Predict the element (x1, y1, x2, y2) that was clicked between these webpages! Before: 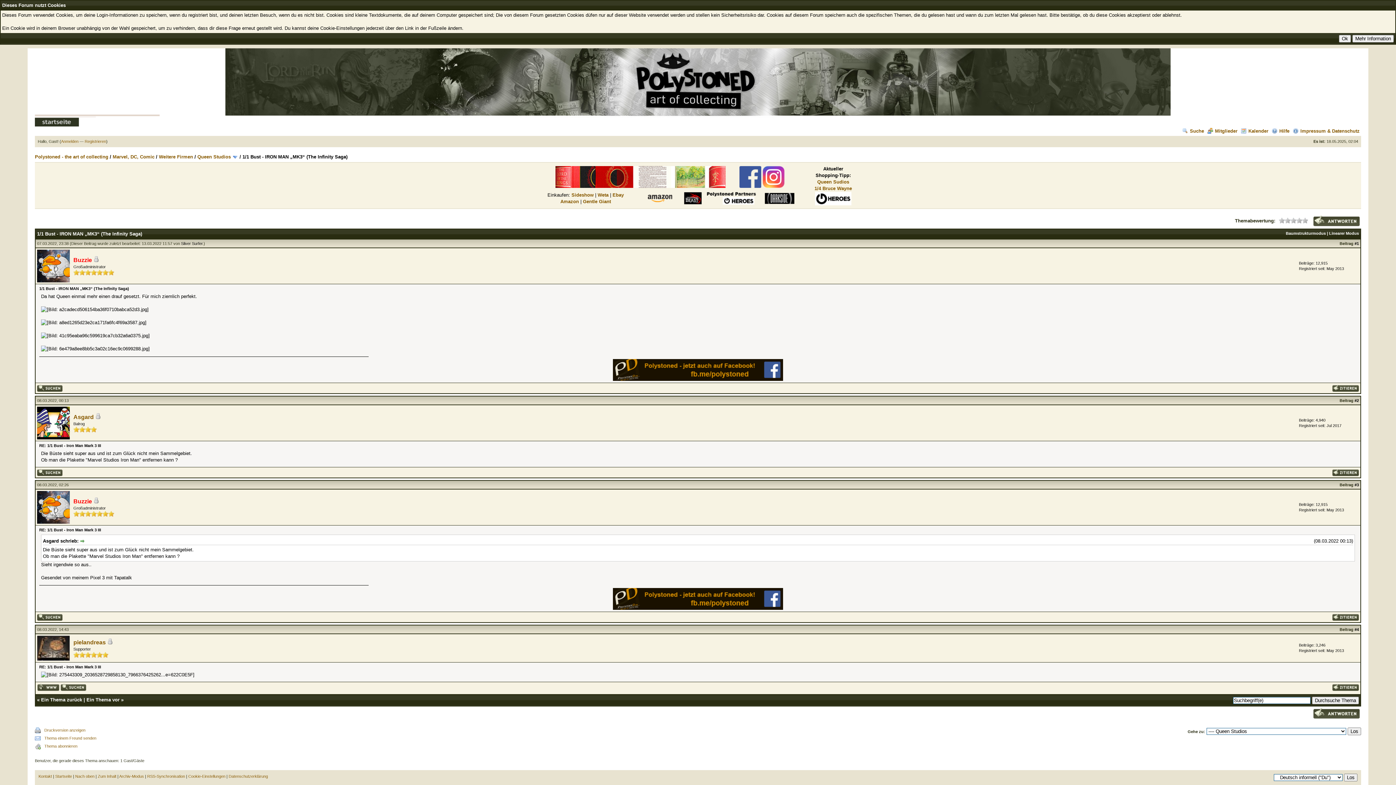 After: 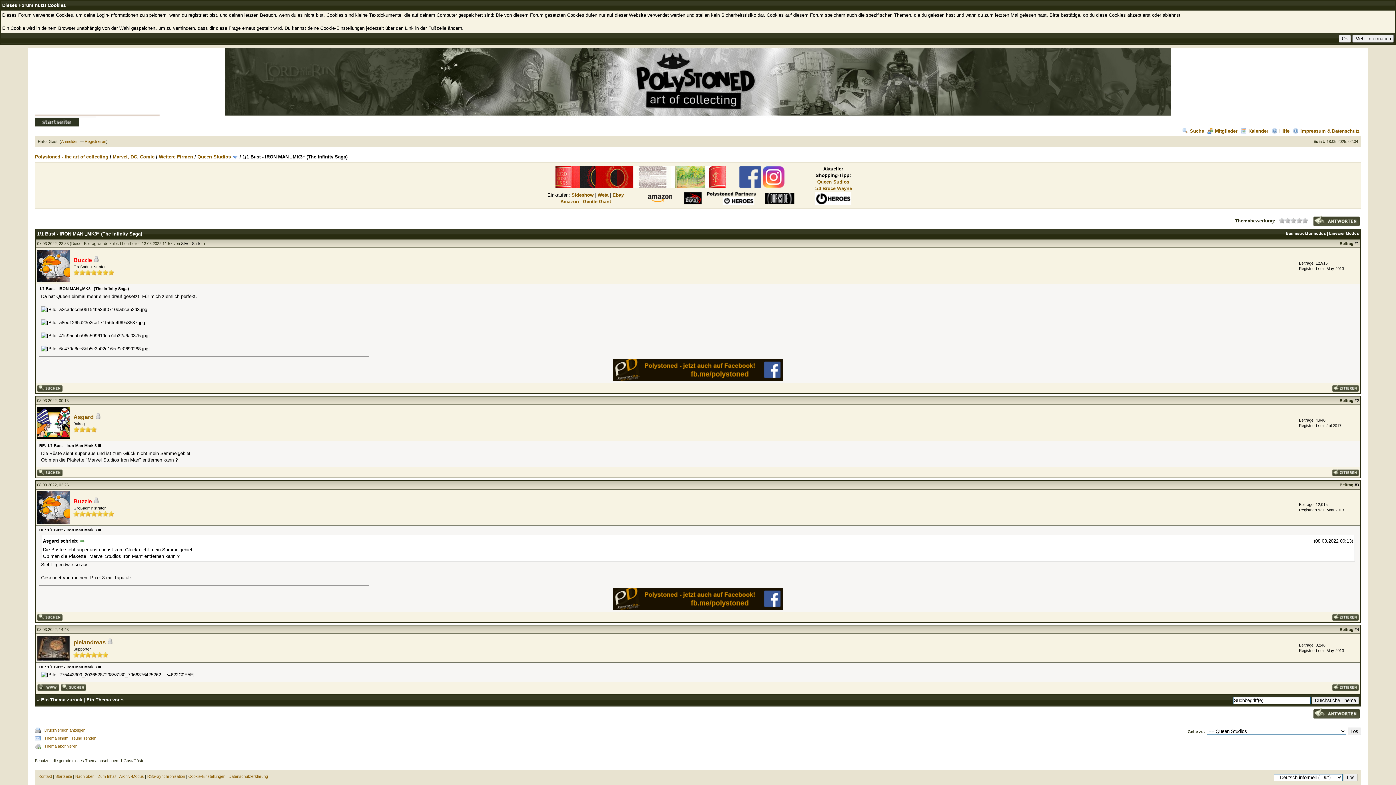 Action: bbox: (37, 686, 59, 692)